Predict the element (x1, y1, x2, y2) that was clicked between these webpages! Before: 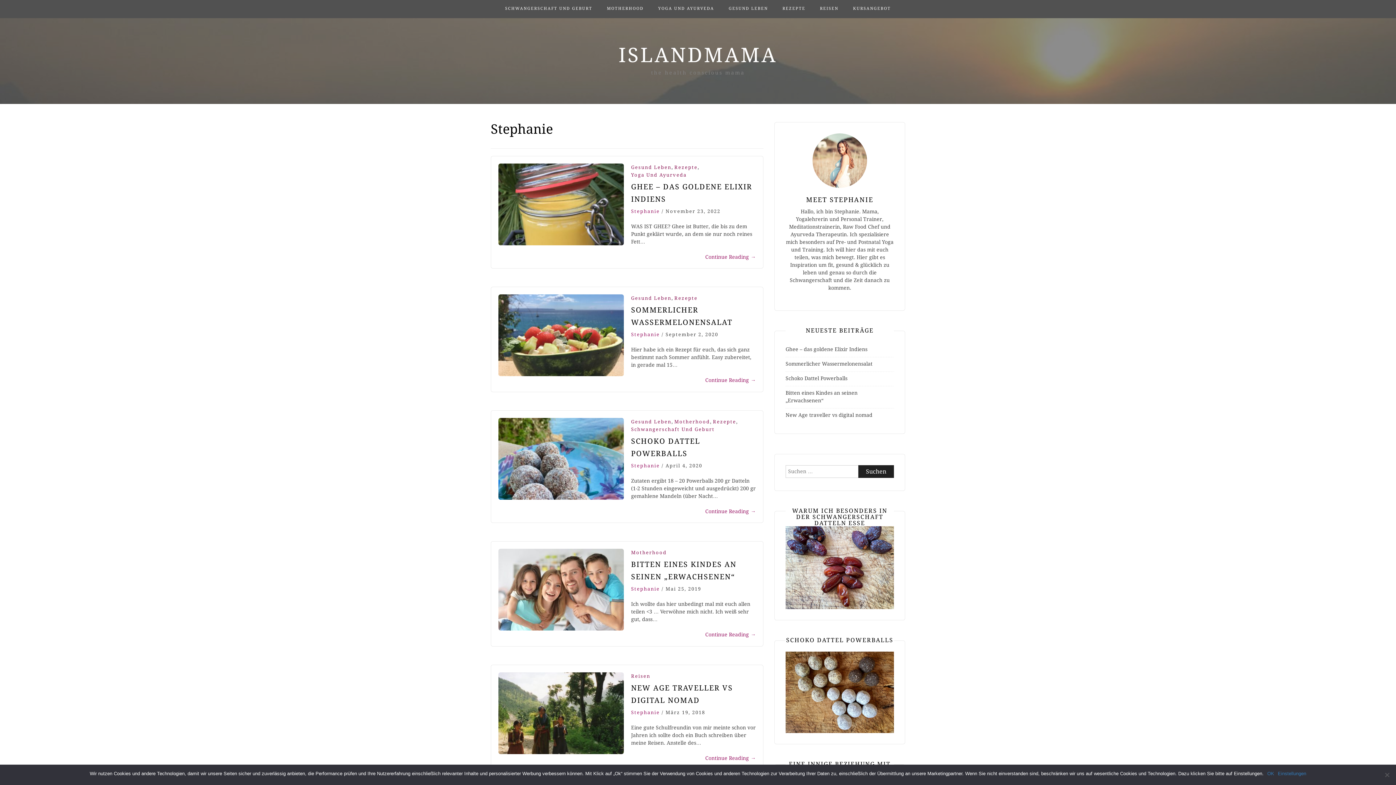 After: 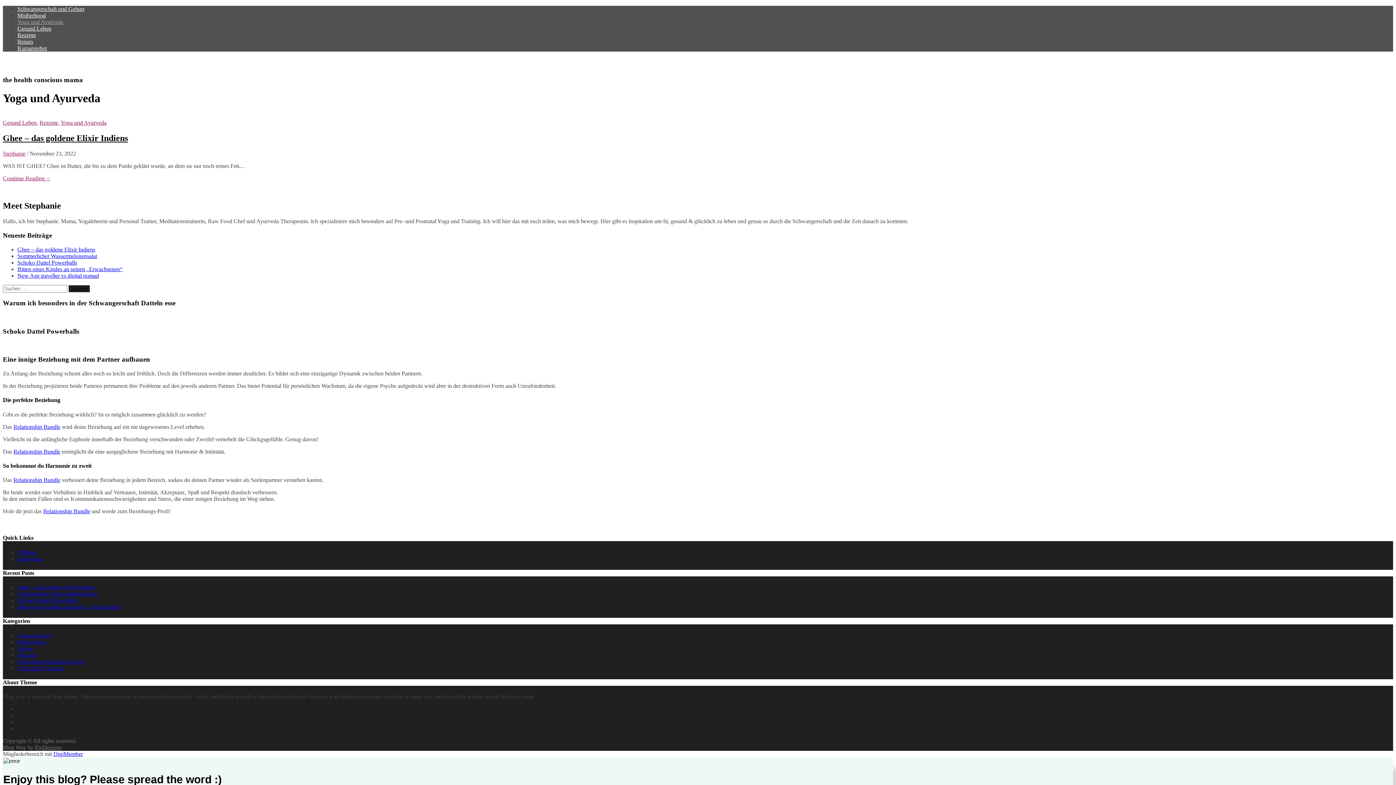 Action: label: YOGA UND AYURVEDA bbox: (658, 0, 714, 17)